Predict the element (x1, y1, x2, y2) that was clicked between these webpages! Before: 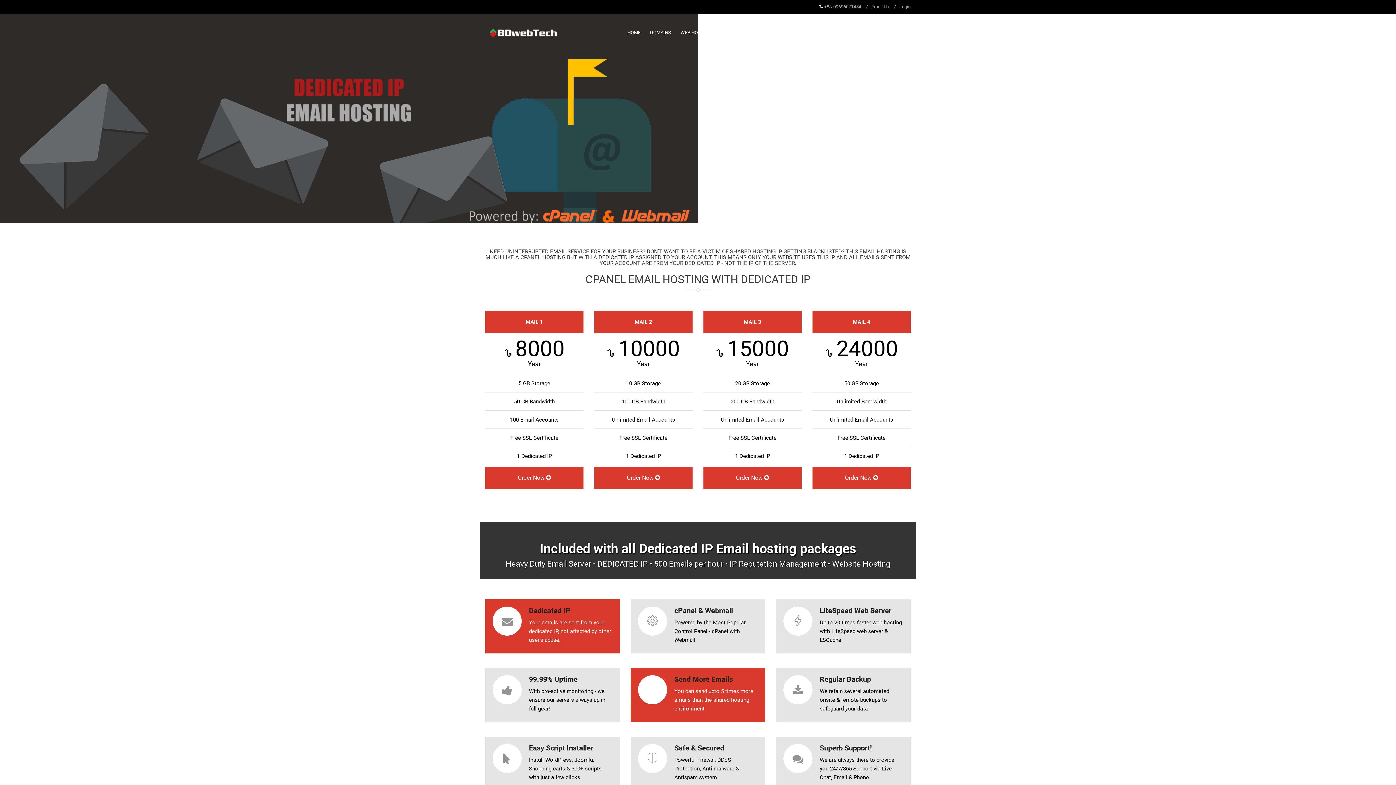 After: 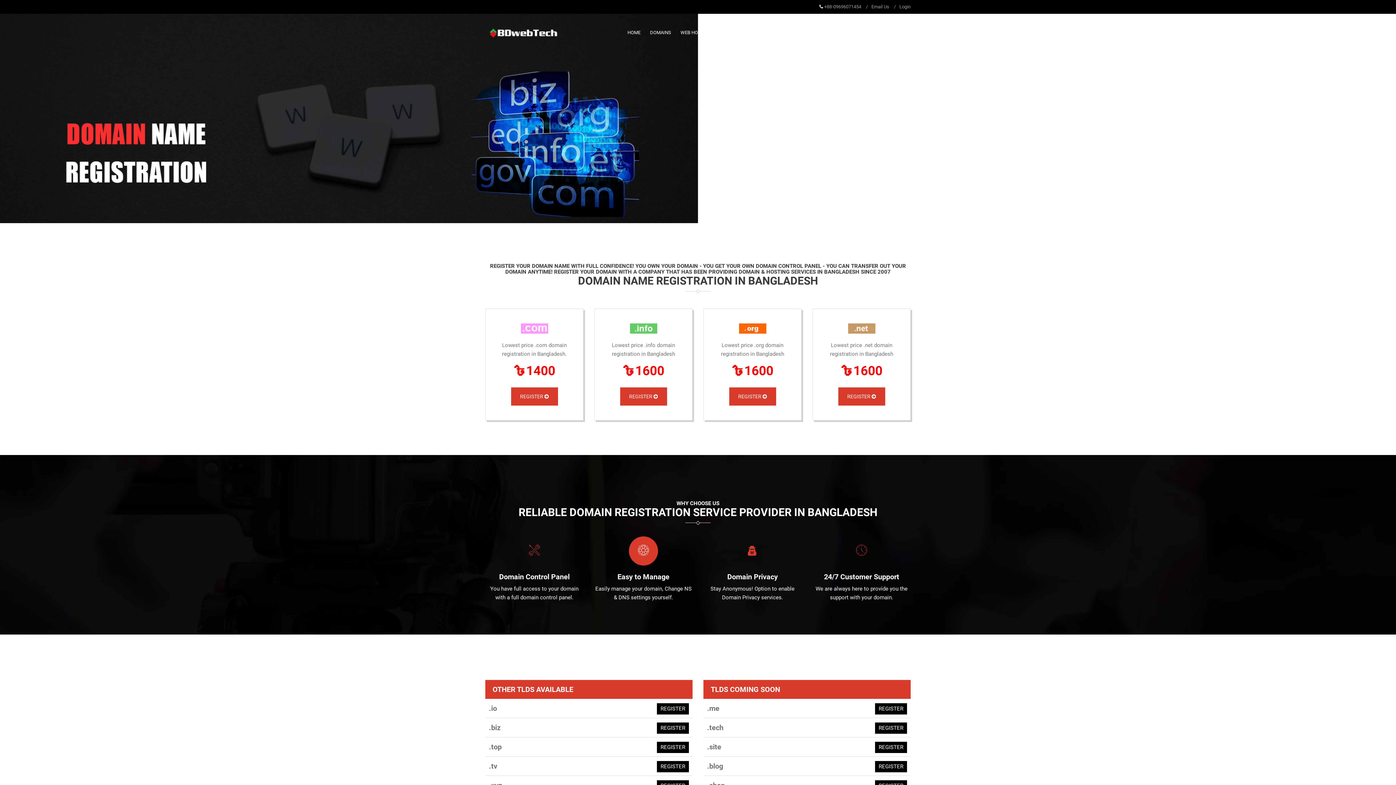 Action: bbox: (645, 20, 676, 45) label: DOMAINS